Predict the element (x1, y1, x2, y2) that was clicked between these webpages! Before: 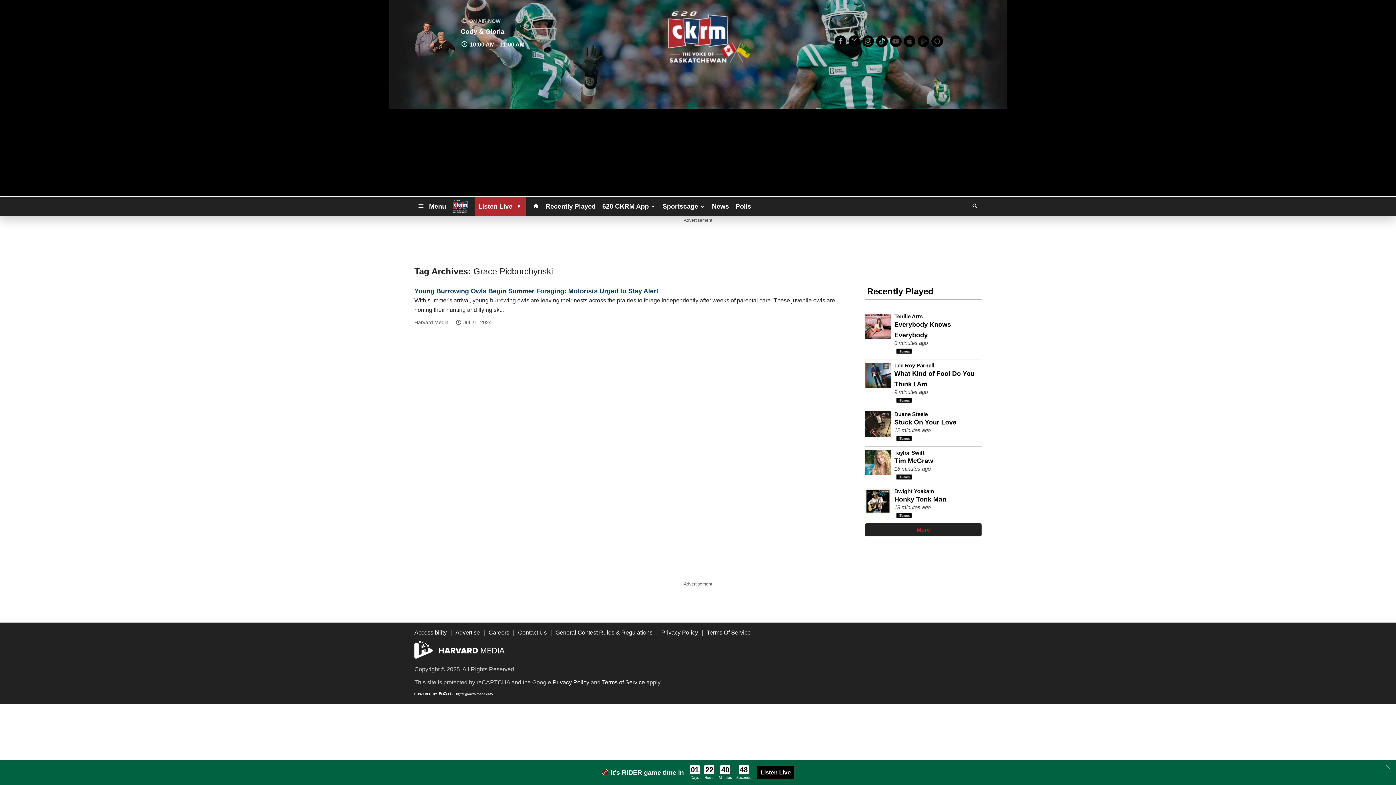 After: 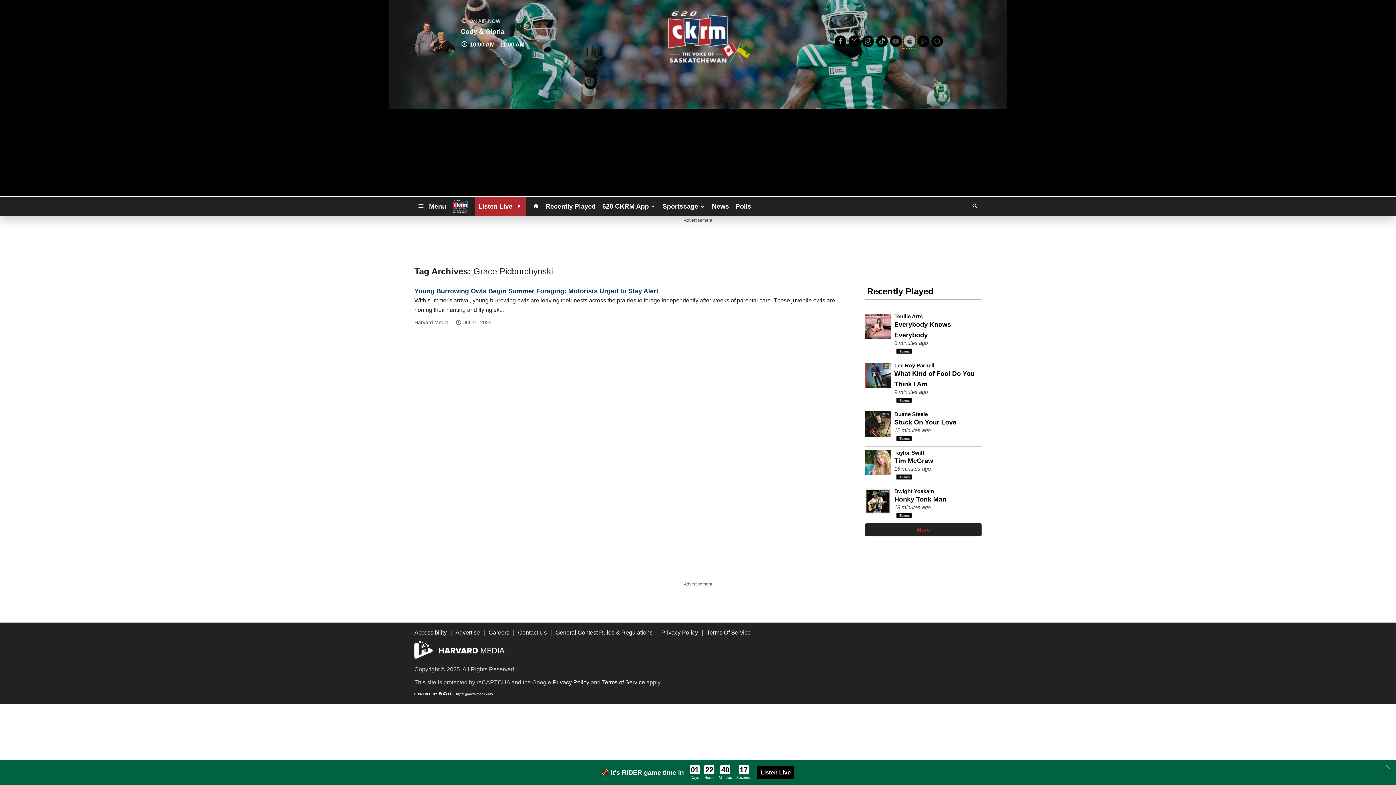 Action: bbox: (902, 34, 916, 48)